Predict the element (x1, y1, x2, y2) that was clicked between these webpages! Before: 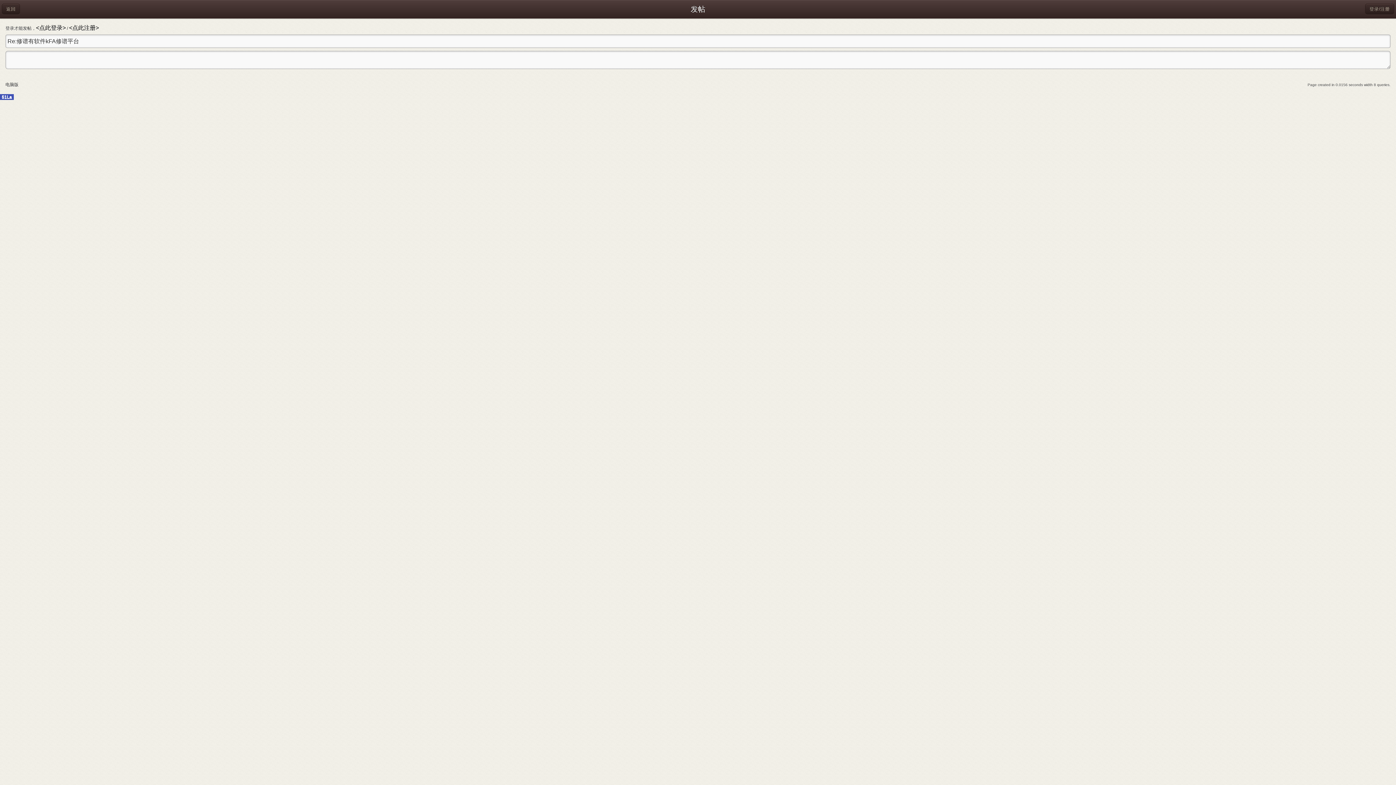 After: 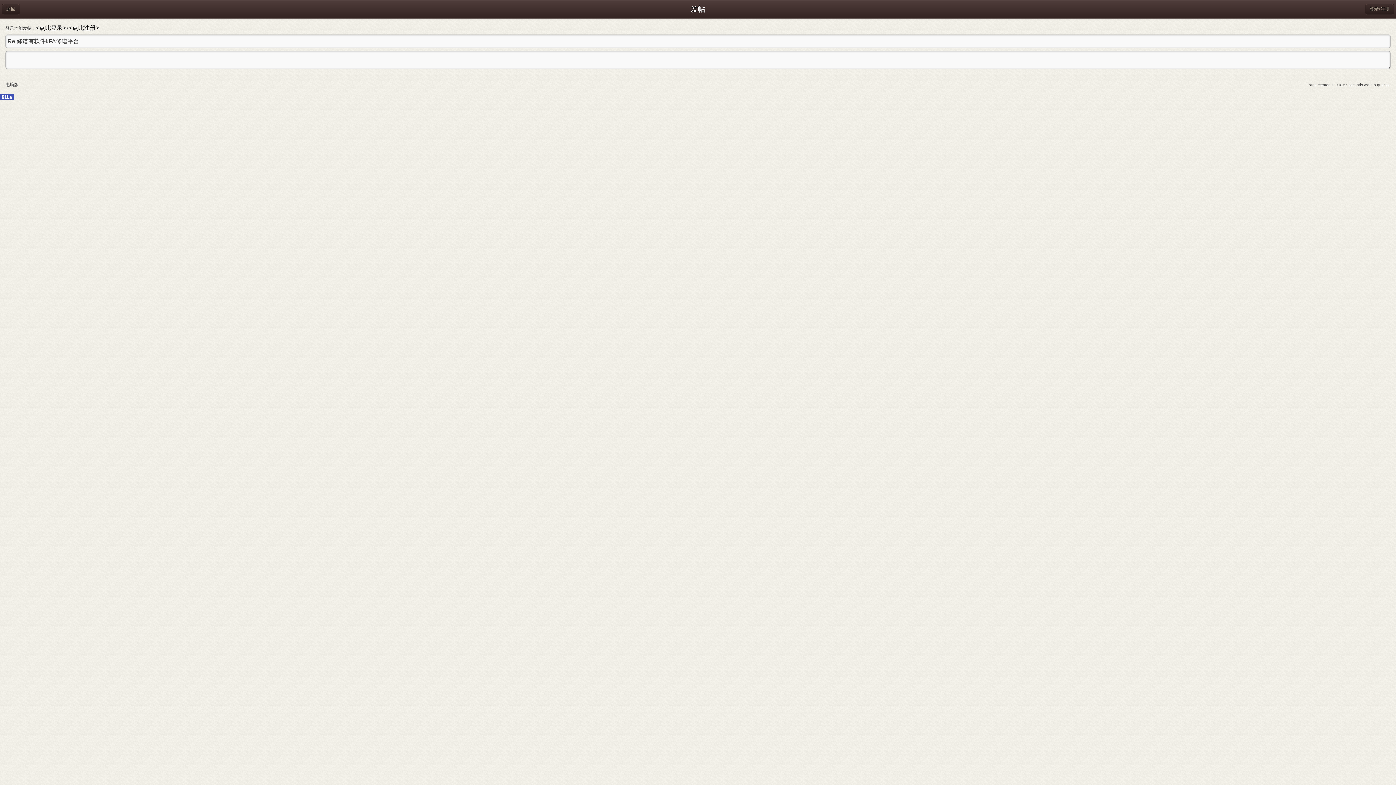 Action: label: 51La bbox: (0, 93, 13, 99)